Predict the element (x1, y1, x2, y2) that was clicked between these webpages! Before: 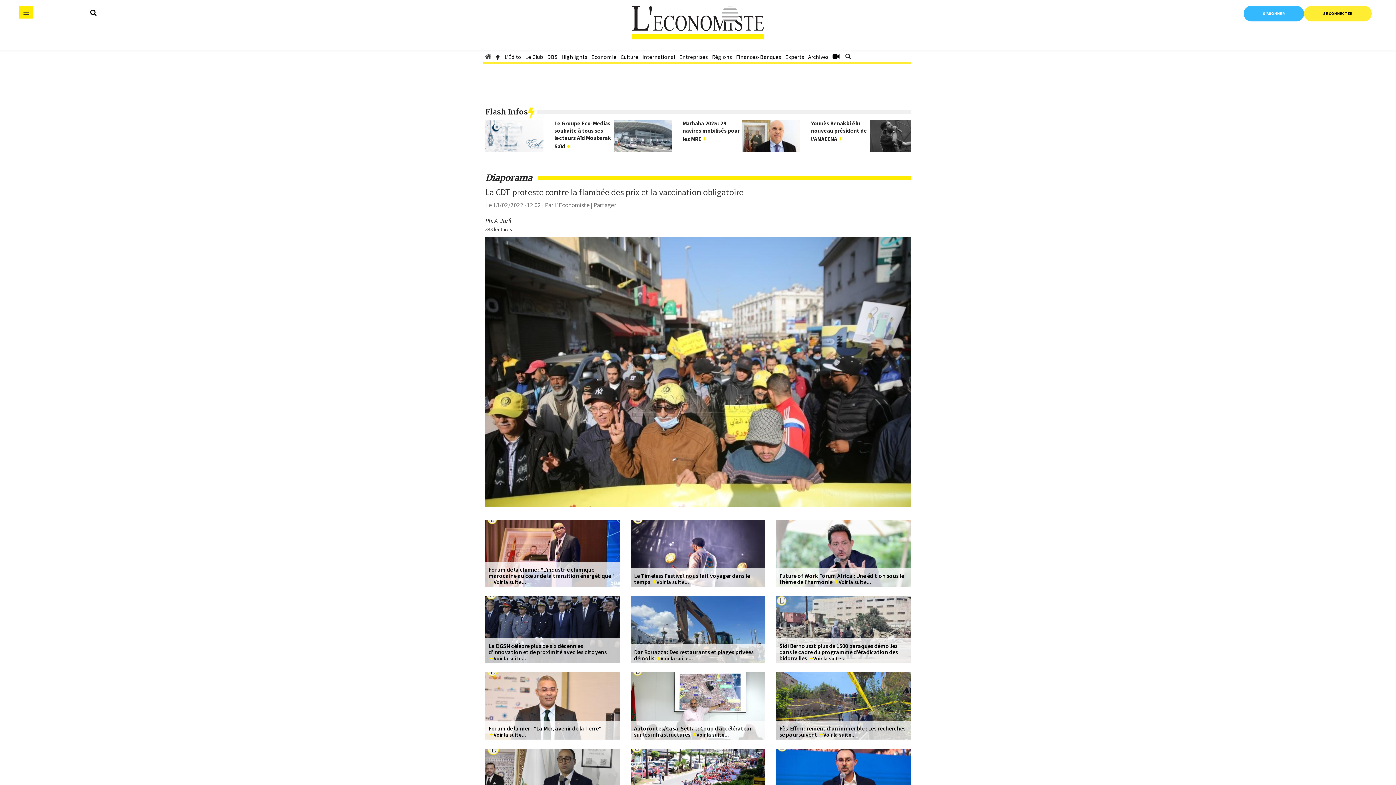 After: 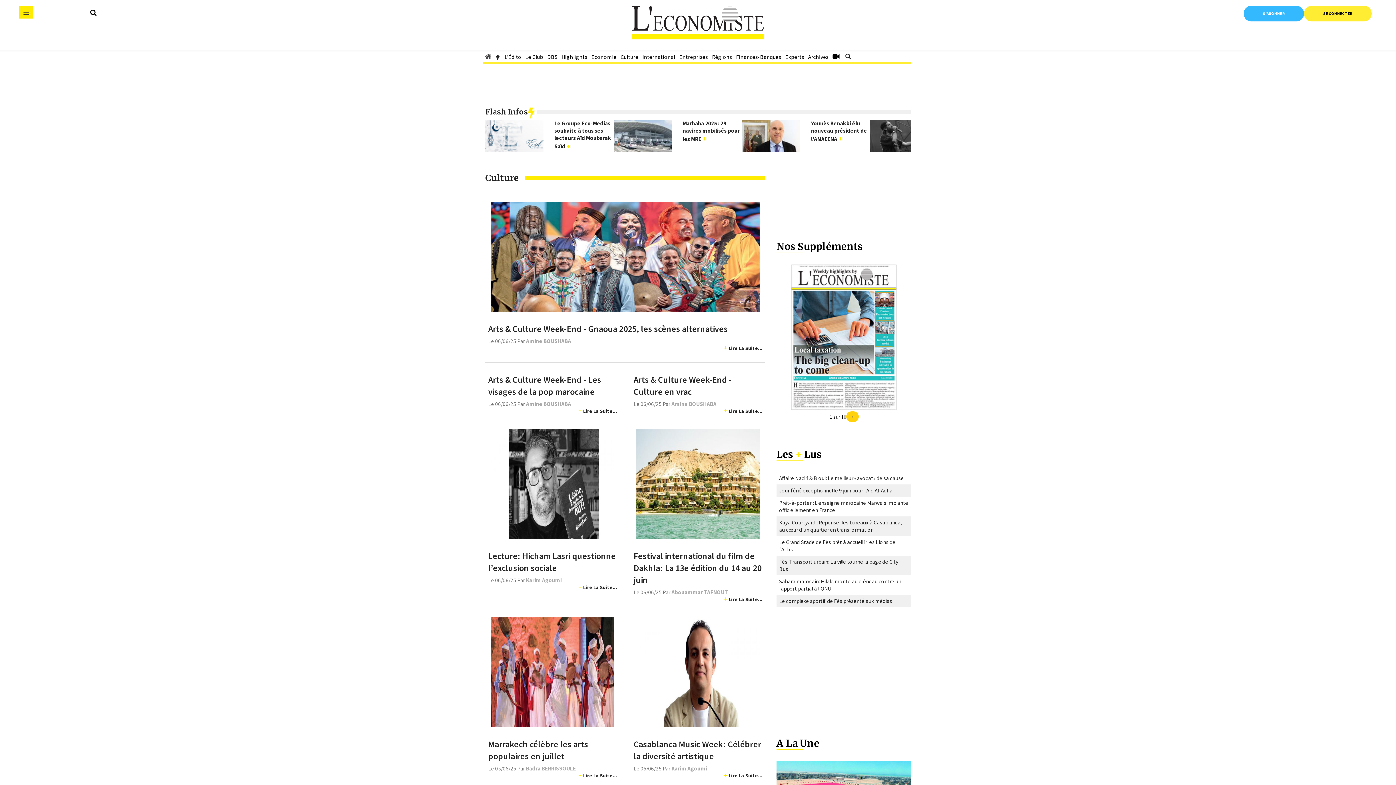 Action: label: Culture bbox: (620, 48, 638, 65)